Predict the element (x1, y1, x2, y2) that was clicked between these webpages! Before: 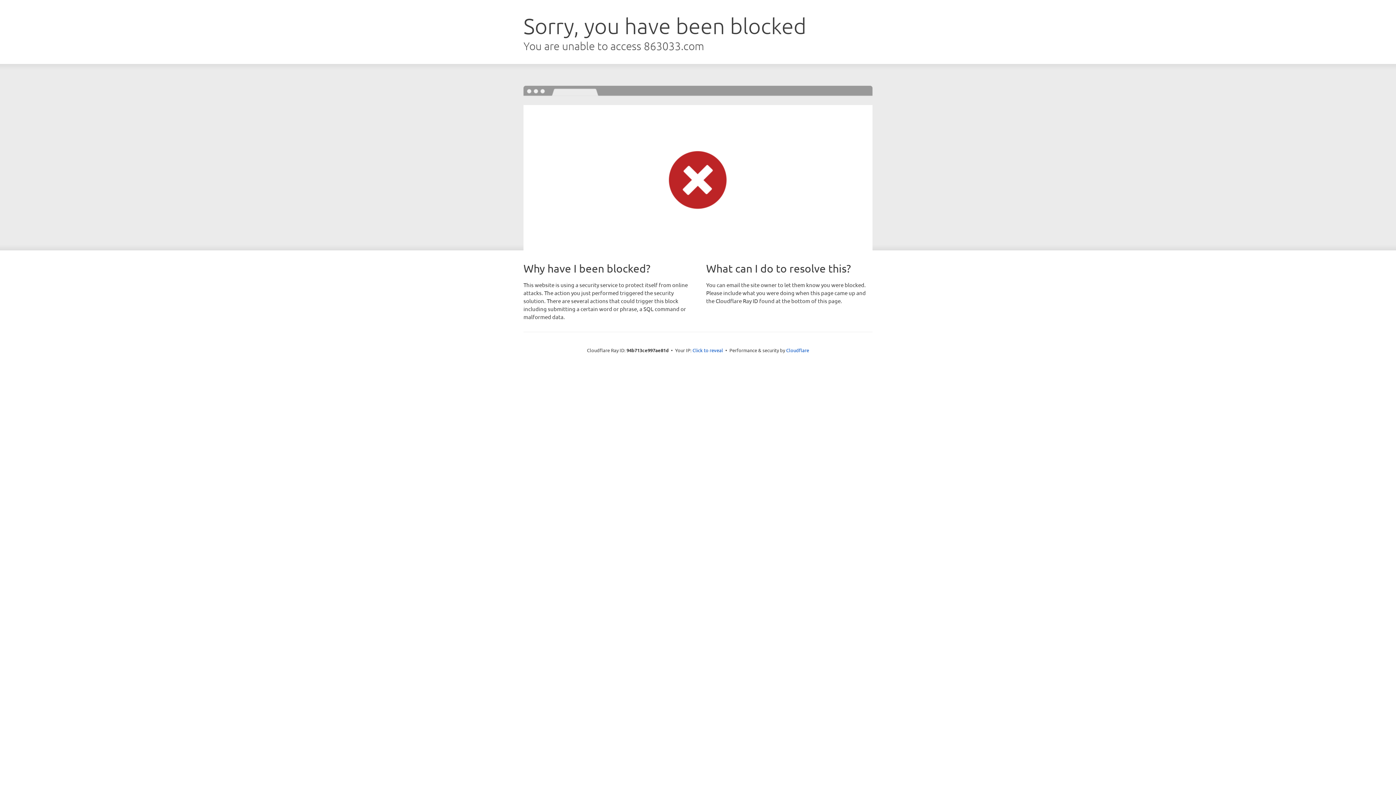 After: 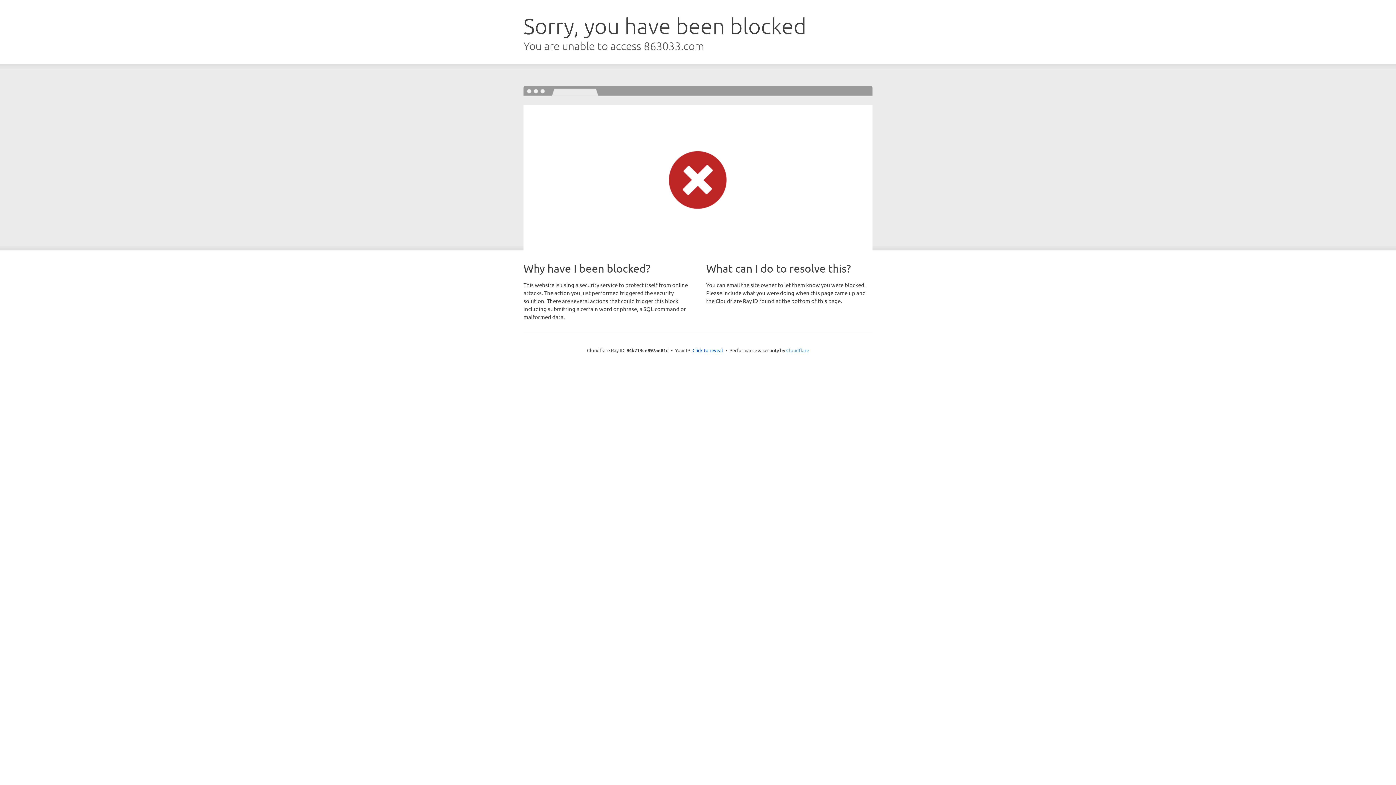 Action: label: Cloudflare bbox: (786, 347, 809, 353)